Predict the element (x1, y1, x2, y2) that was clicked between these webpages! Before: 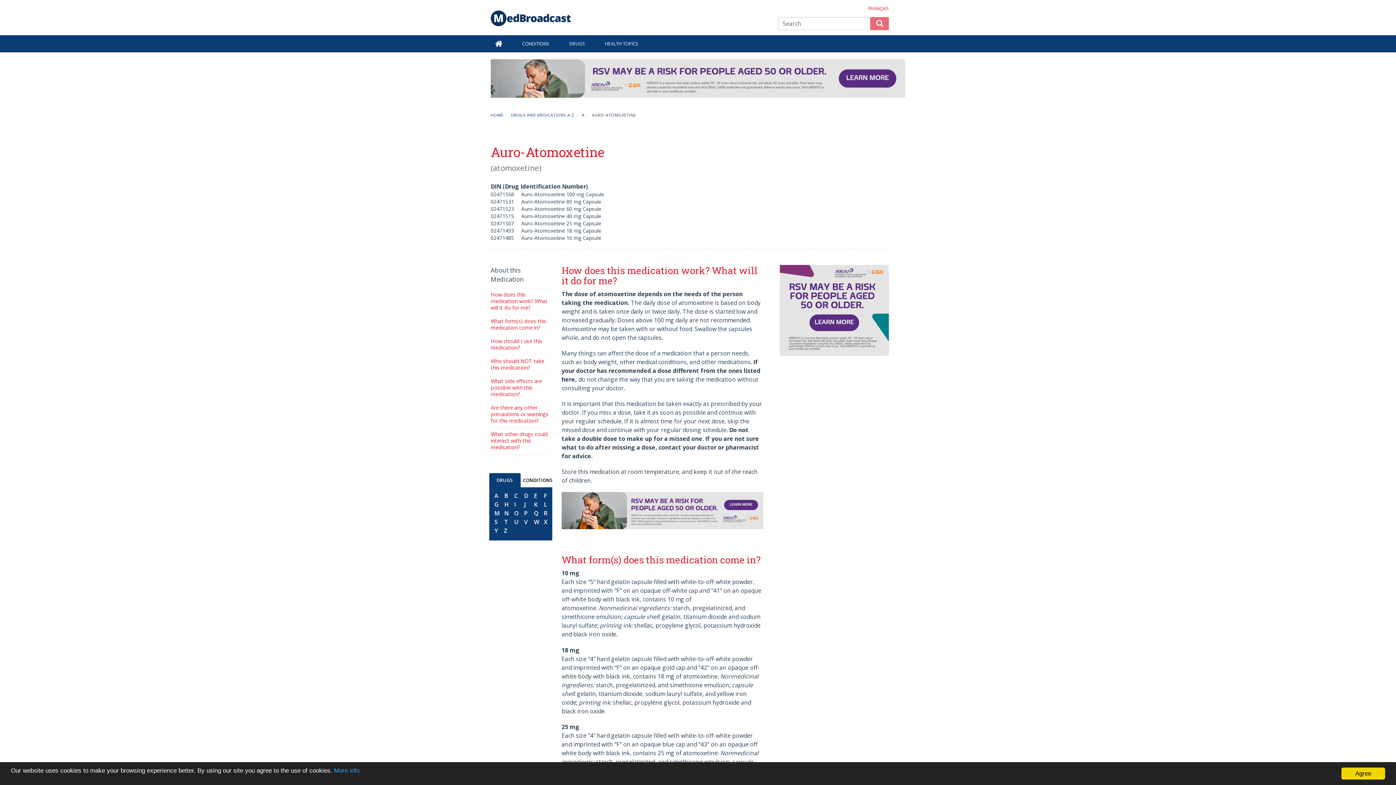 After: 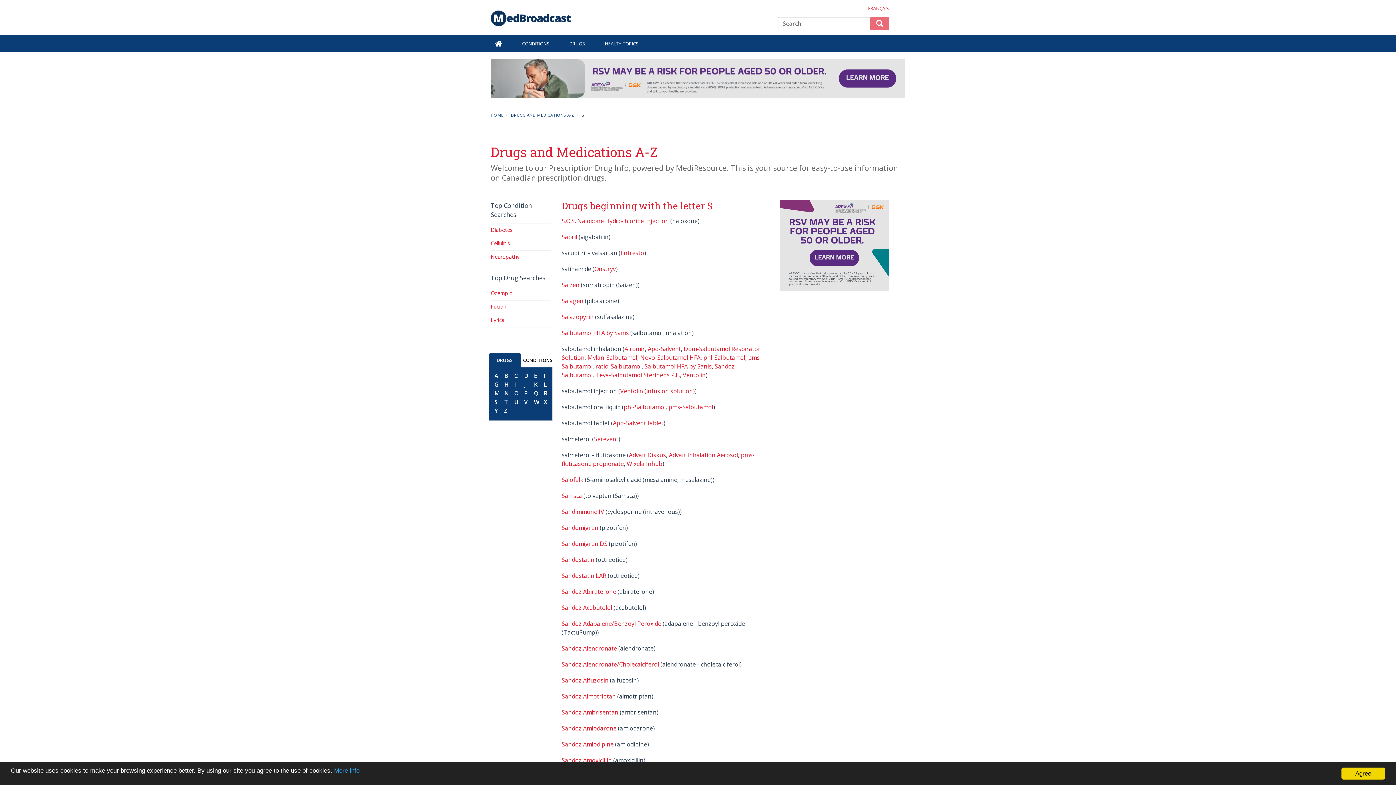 Action: bbox: (493, 516, 499, 527) label: S